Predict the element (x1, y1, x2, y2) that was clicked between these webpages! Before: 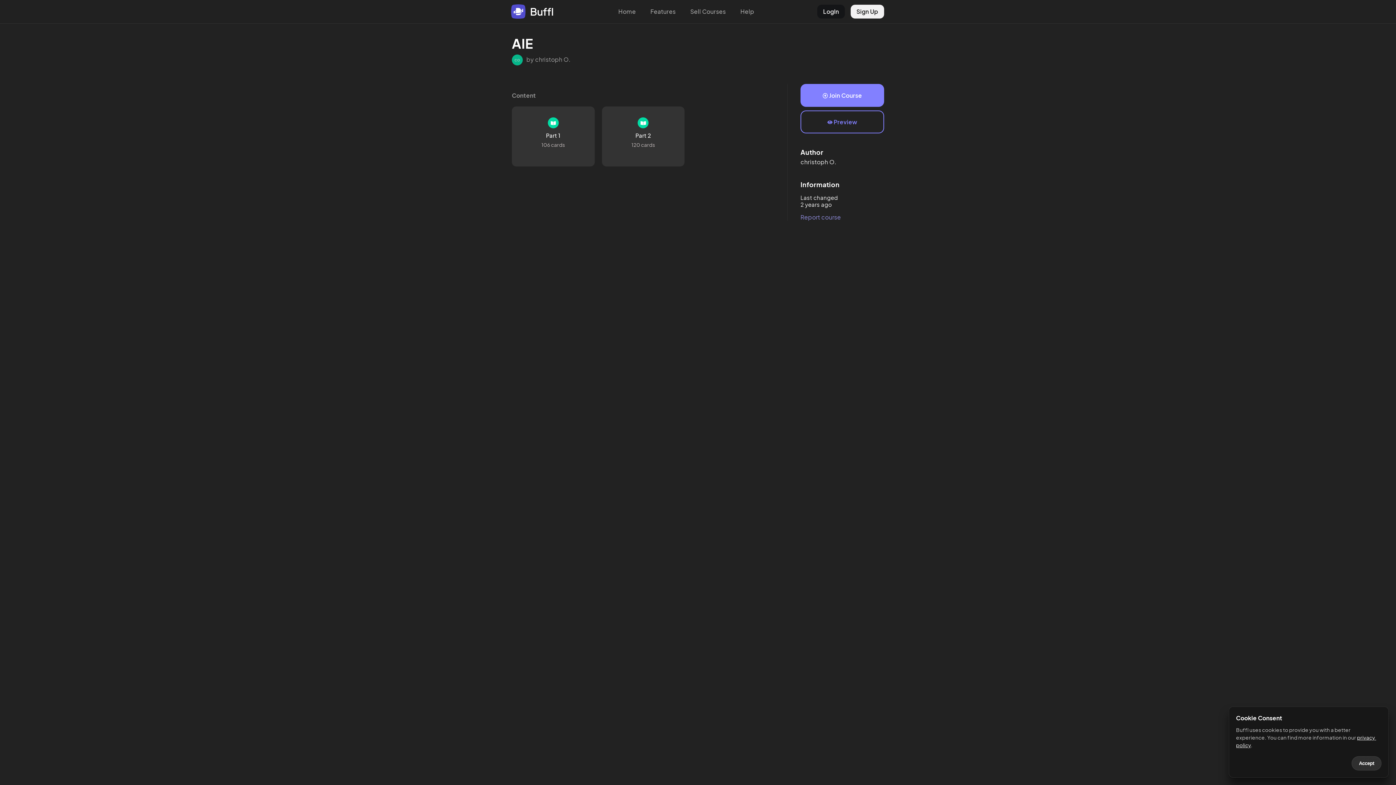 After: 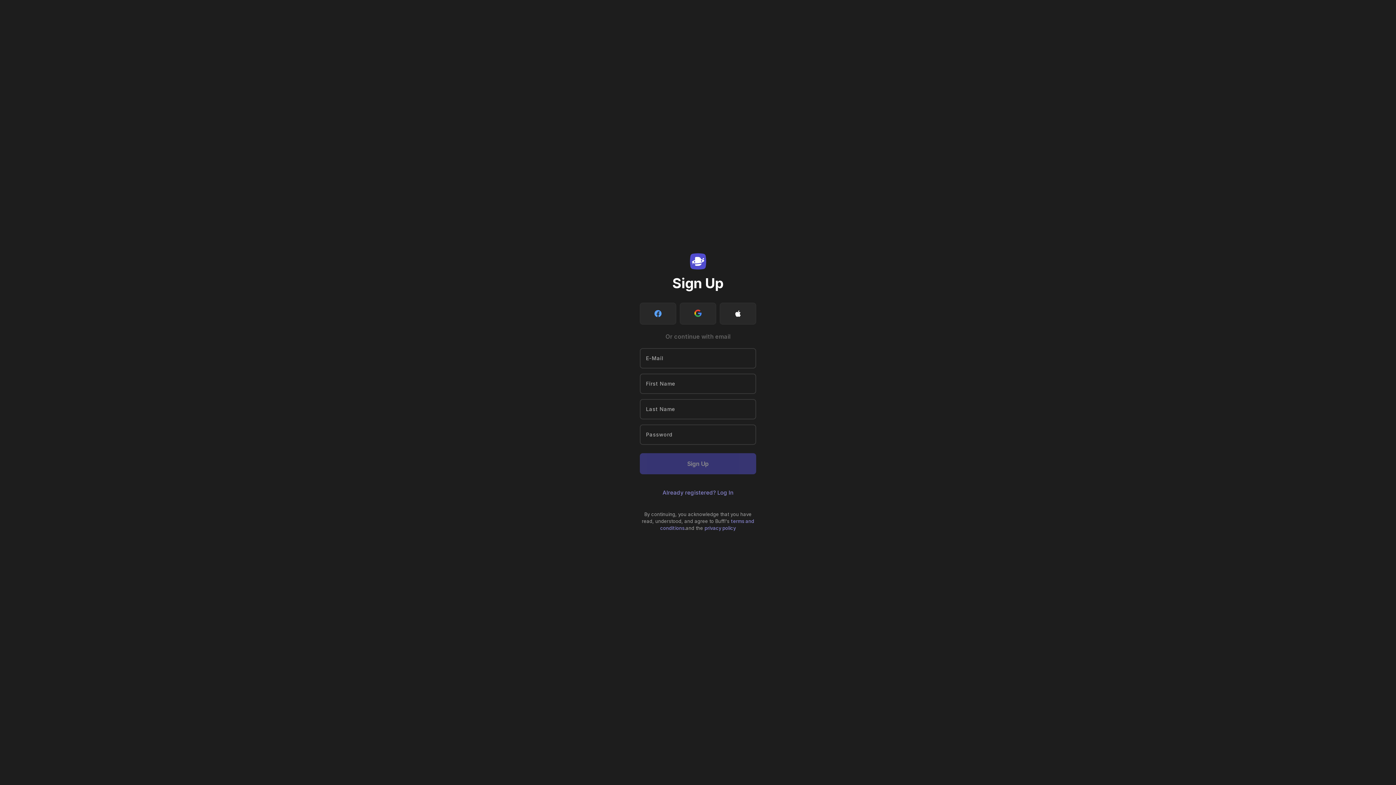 Action: bbox: (850, 4, 884, 18) label: Sign Up